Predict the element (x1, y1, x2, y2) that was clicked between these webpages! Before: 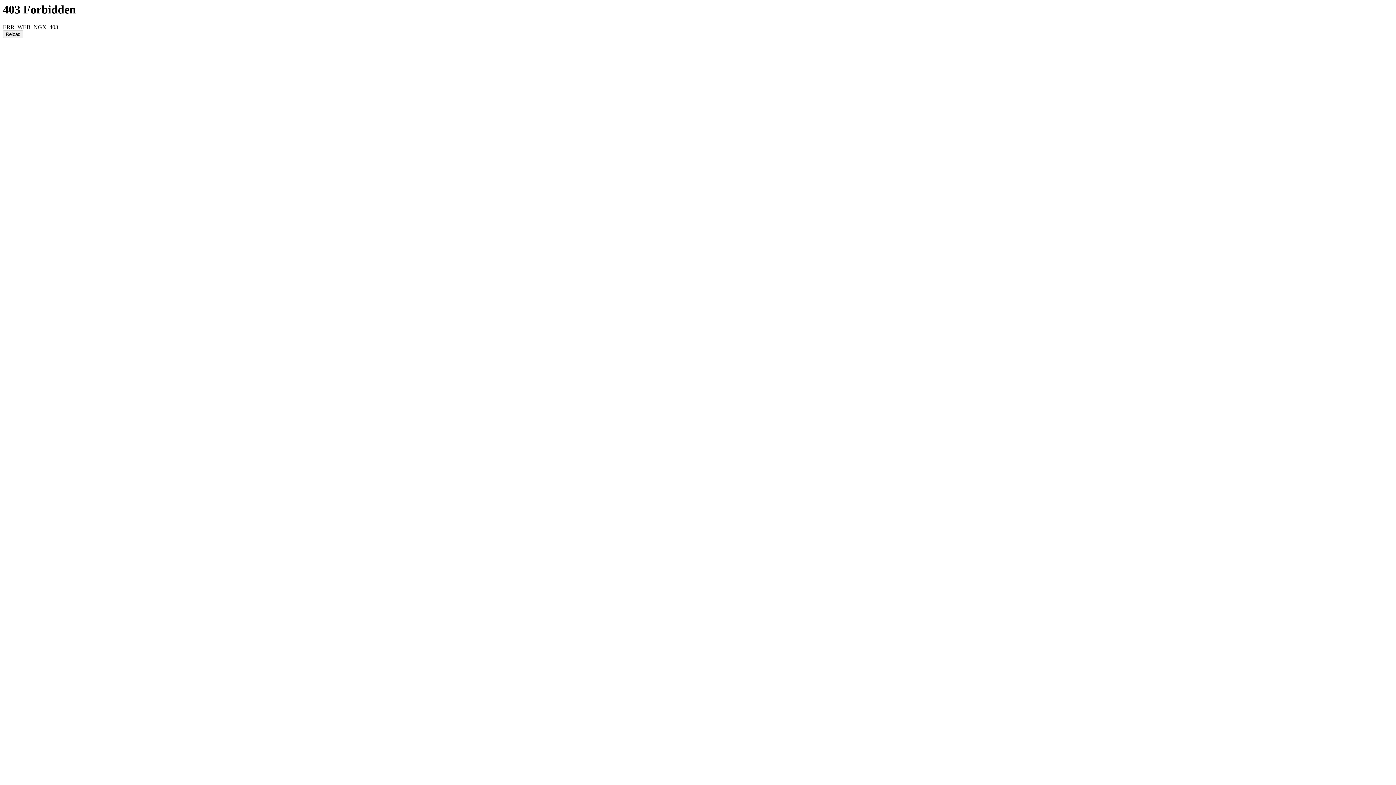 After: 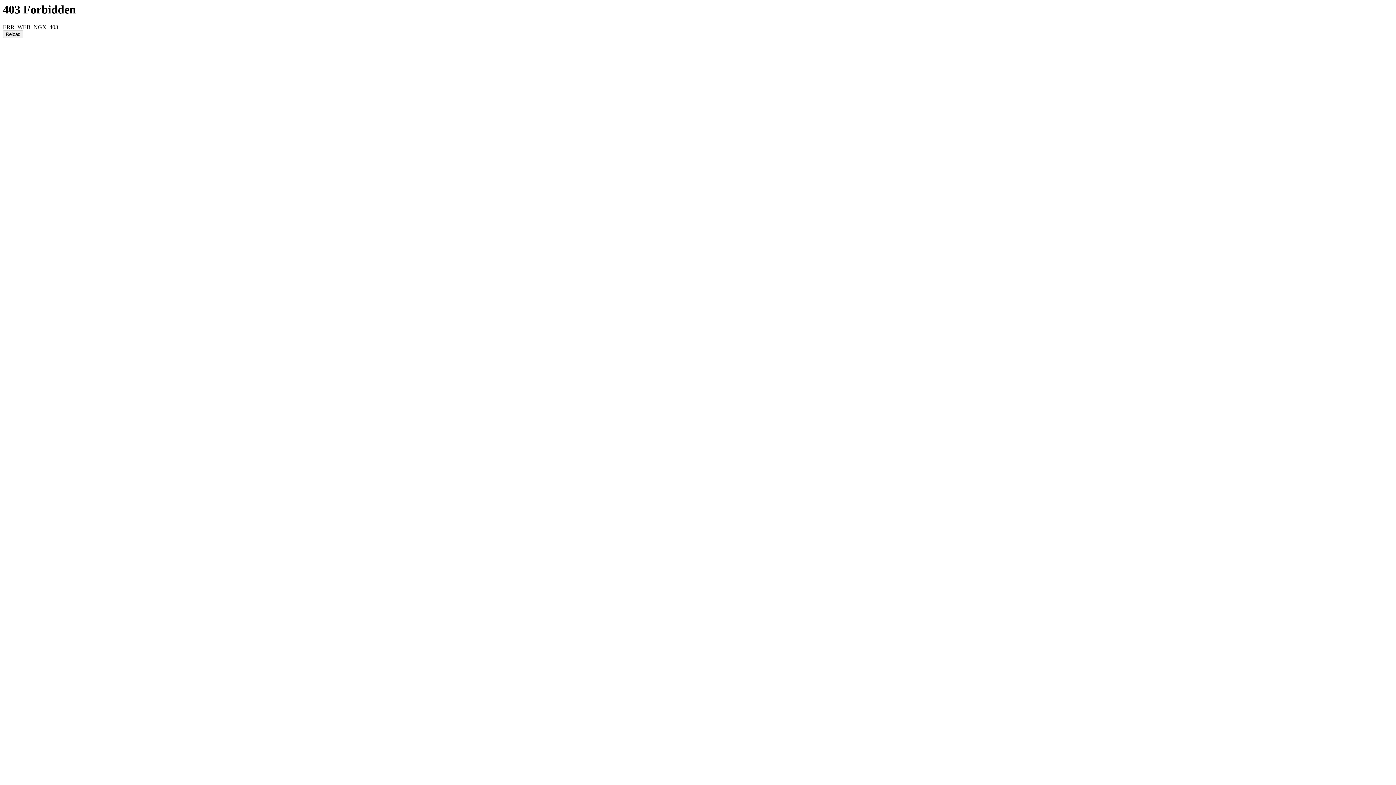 Action: label: Reload bbox: (2, 30, 23, 38)